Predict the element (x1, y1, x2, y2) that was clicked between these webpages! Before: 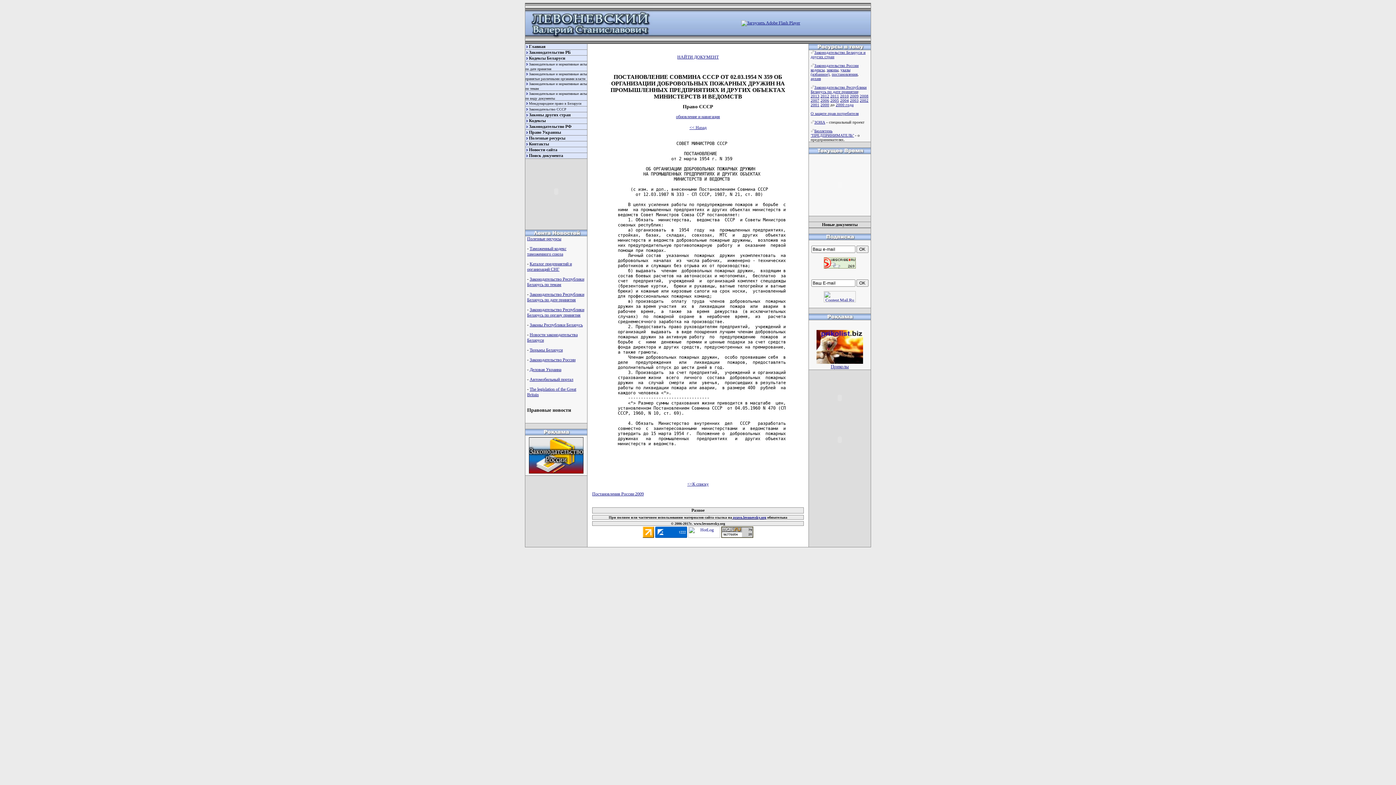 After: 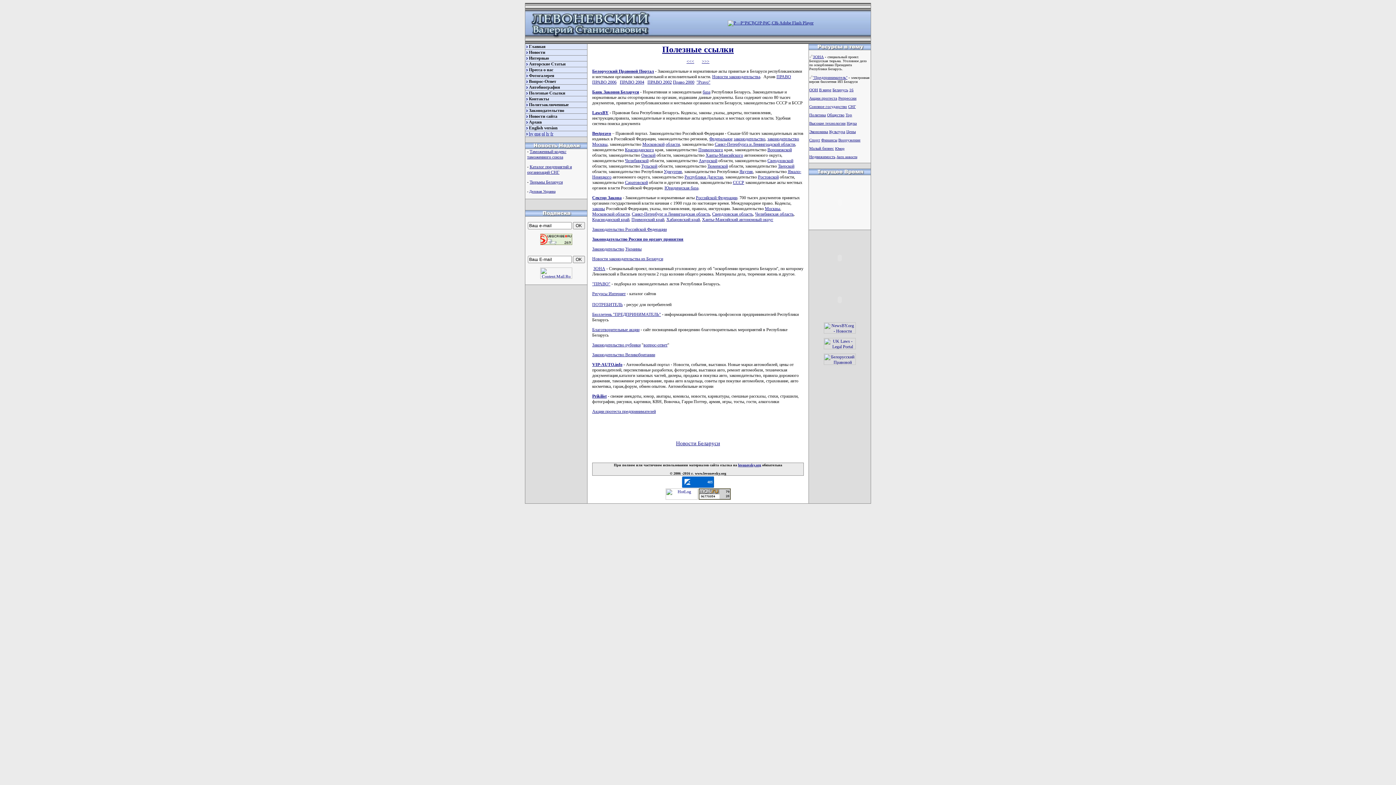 Action: label: Полезные ресурсы bbox: (527, 236, 561, 241)